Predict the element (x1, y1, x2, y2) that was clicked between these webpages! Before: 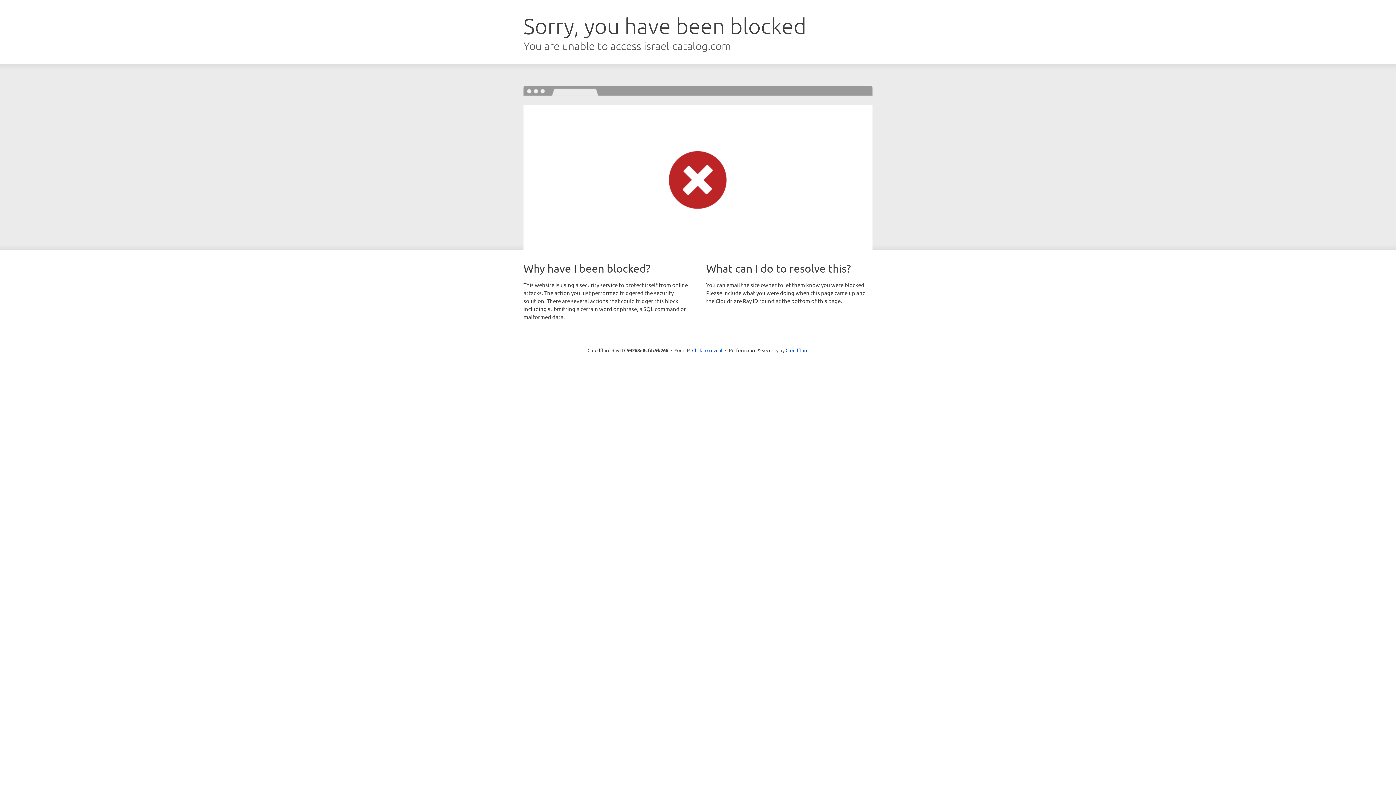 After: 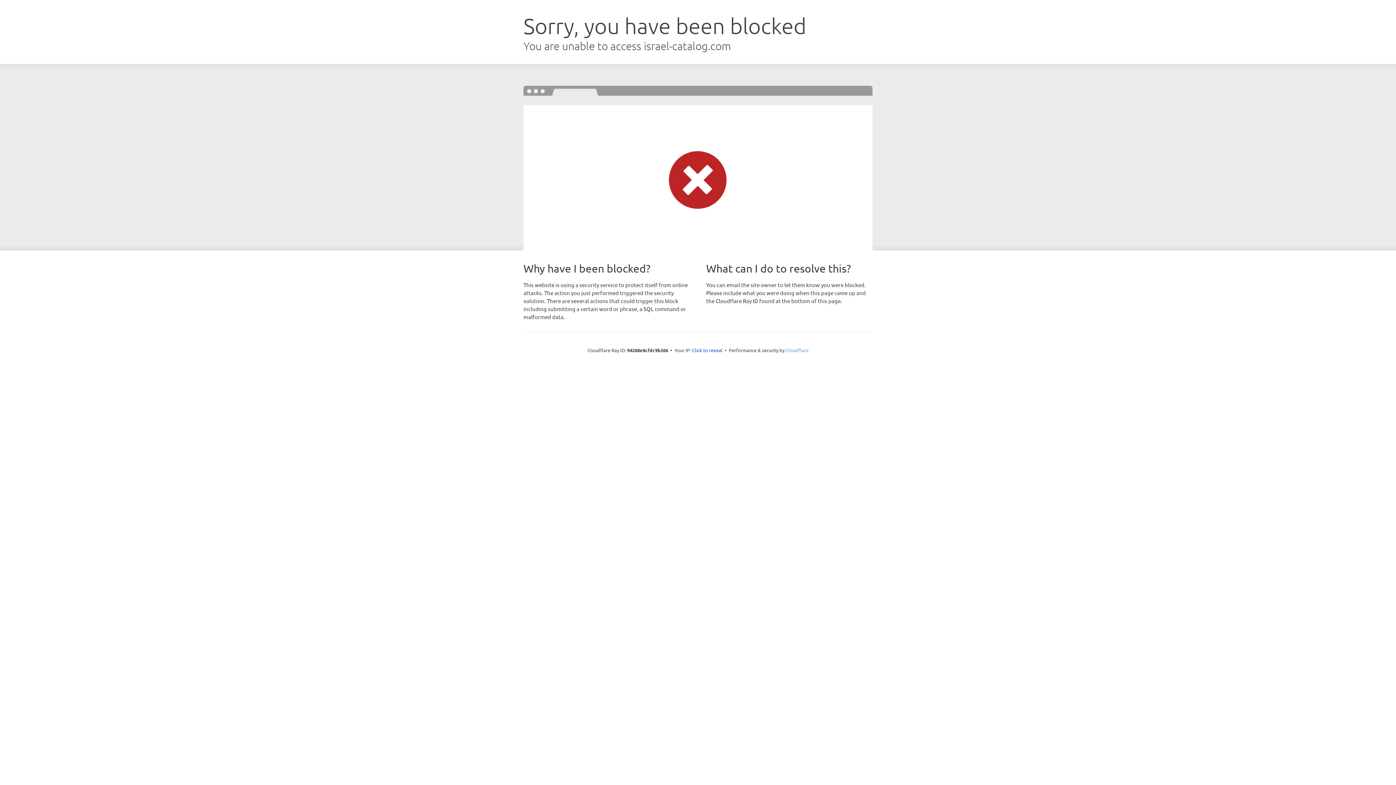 Action: label: Cloudflare bbox: (785, 347, 808, 353)